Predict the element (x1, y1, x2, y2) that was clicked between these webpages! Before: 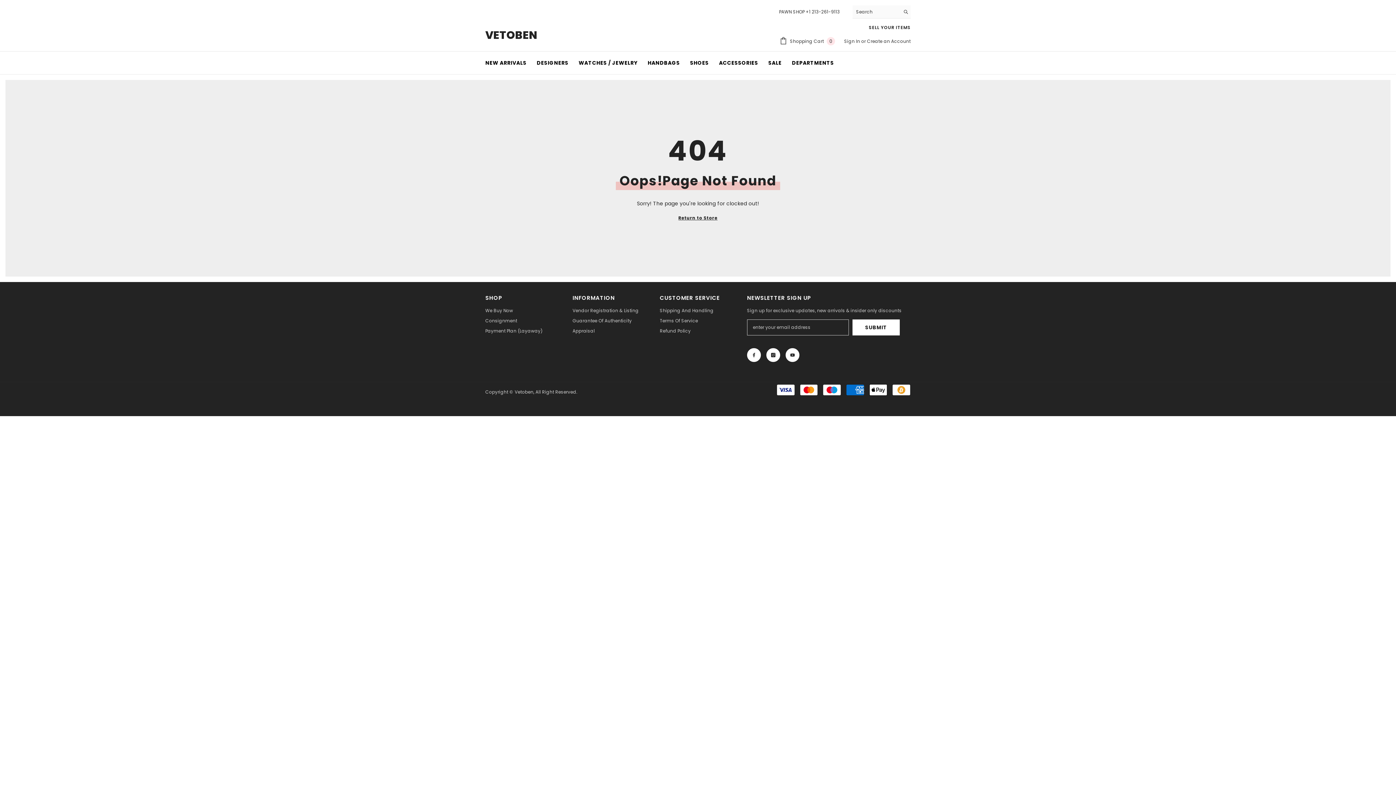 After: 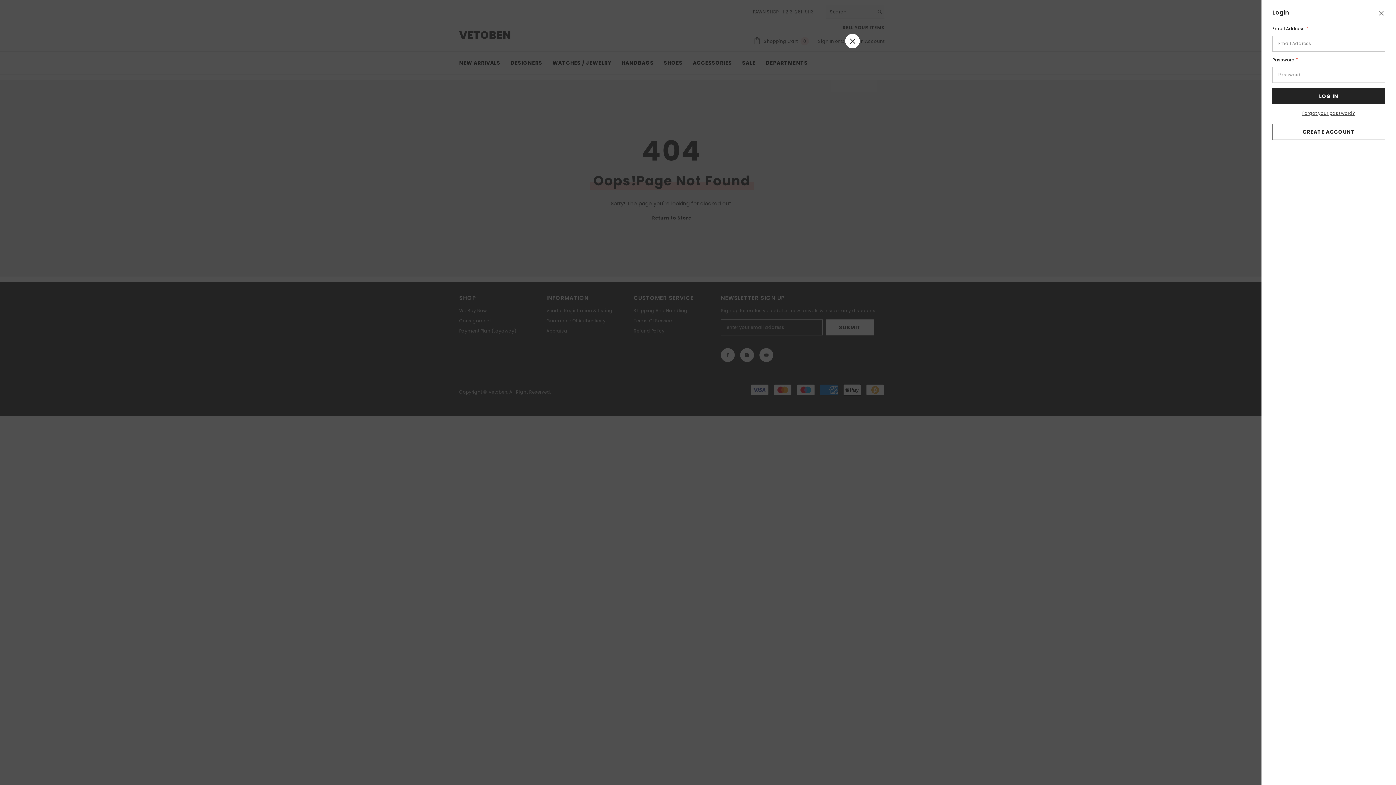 Action: bbox: (844, 38, 861, 44) label: Sign In 